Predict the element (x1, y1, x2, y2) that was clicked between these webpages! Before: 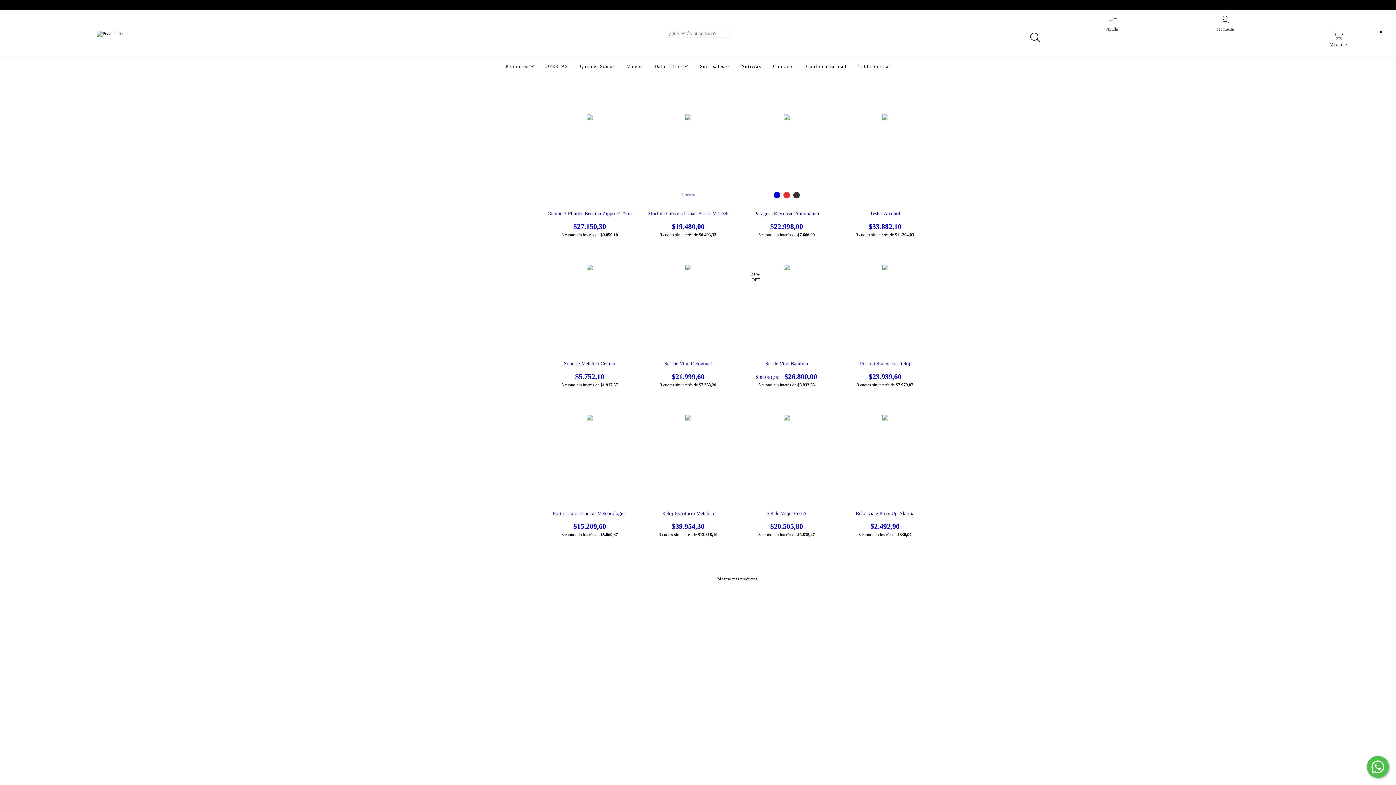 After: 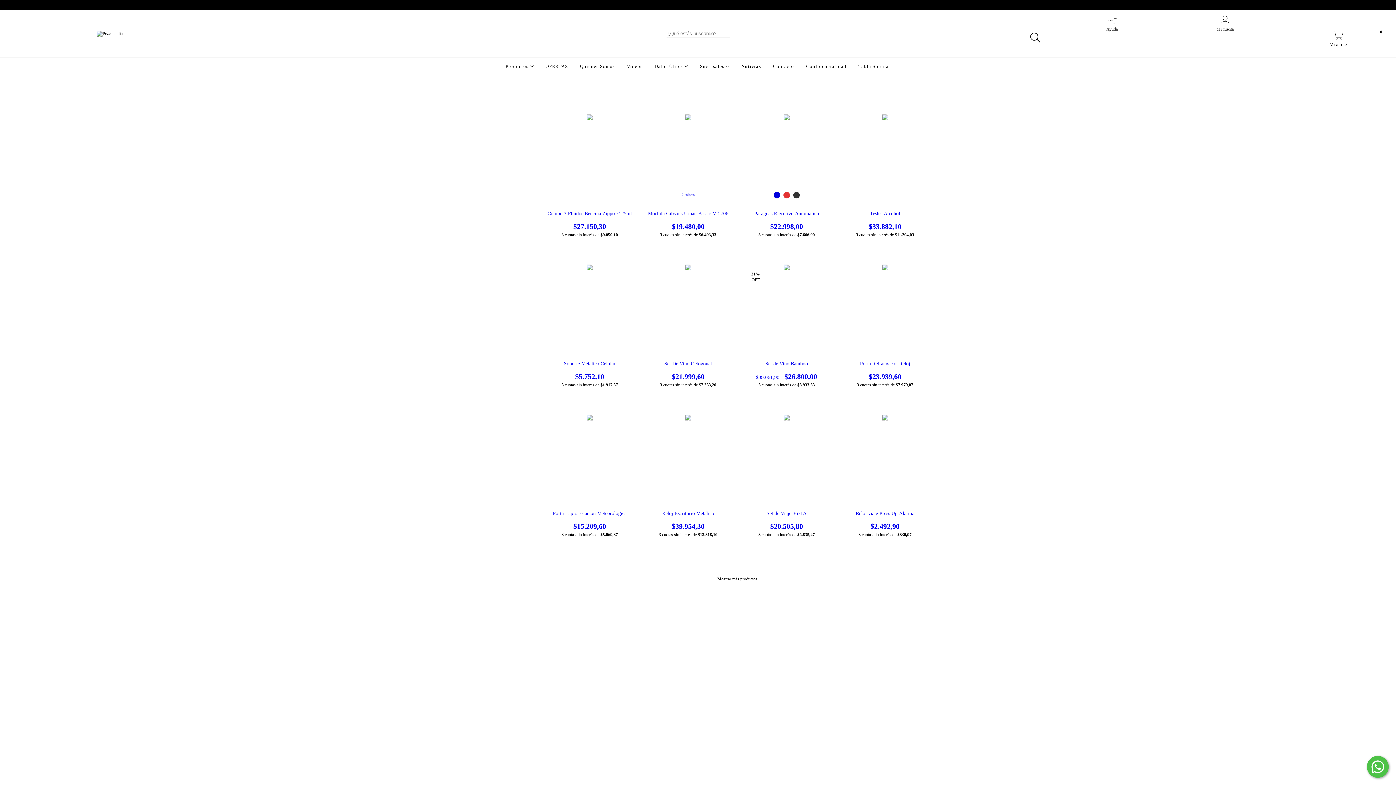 Action: bbox: (698, 63, 731, 69) label: Sucursales 